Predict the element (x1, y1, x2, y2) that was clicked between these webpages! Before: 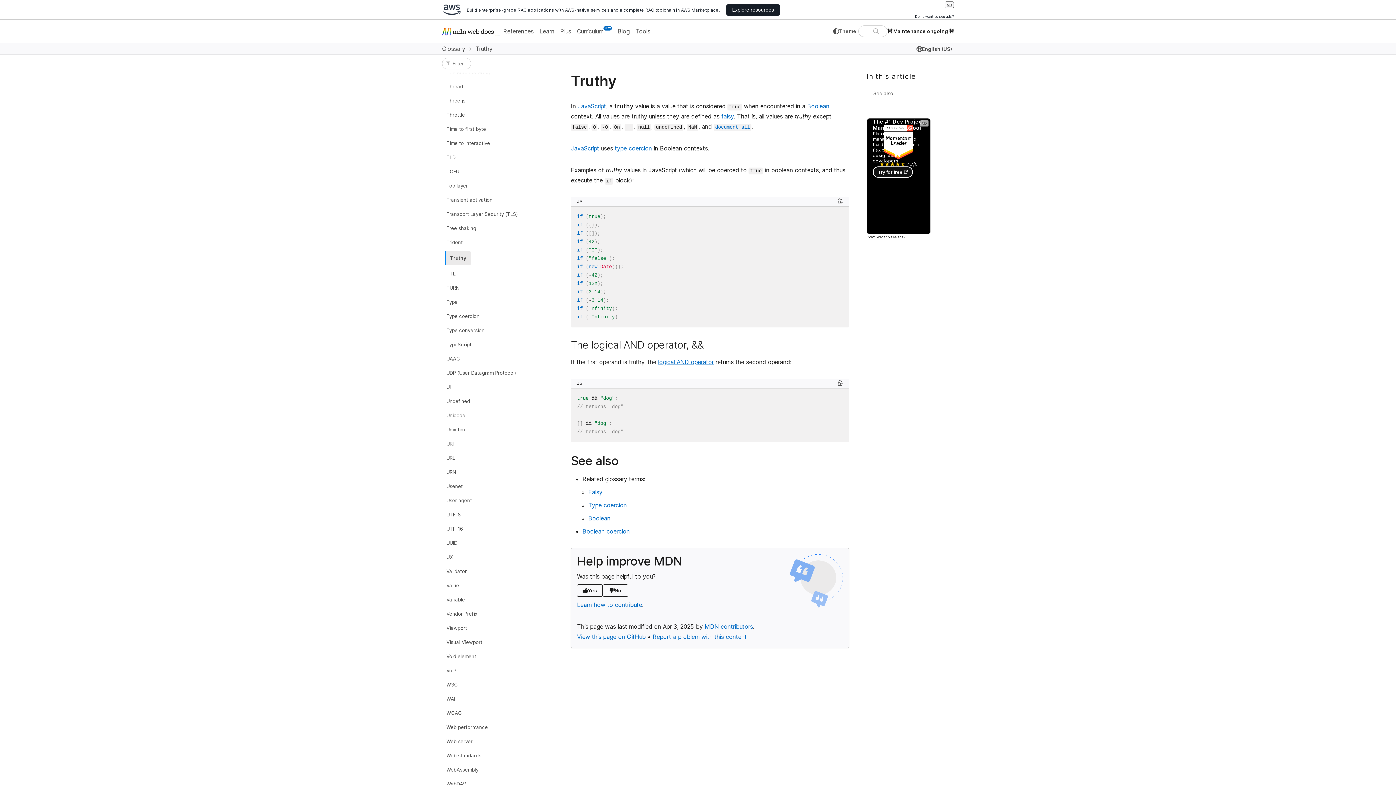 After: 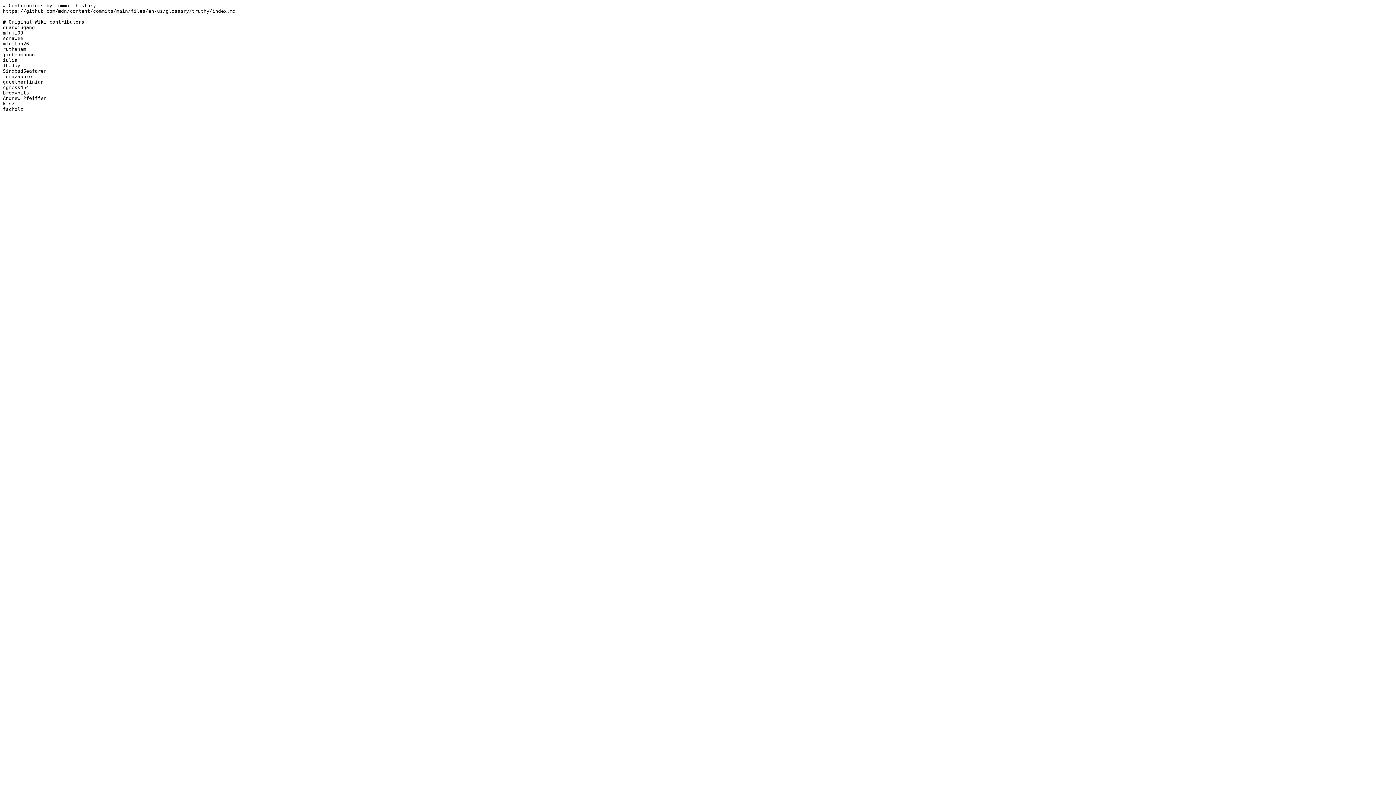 Action: label: MDN contributors bbox: (704, 623, 753, 630)